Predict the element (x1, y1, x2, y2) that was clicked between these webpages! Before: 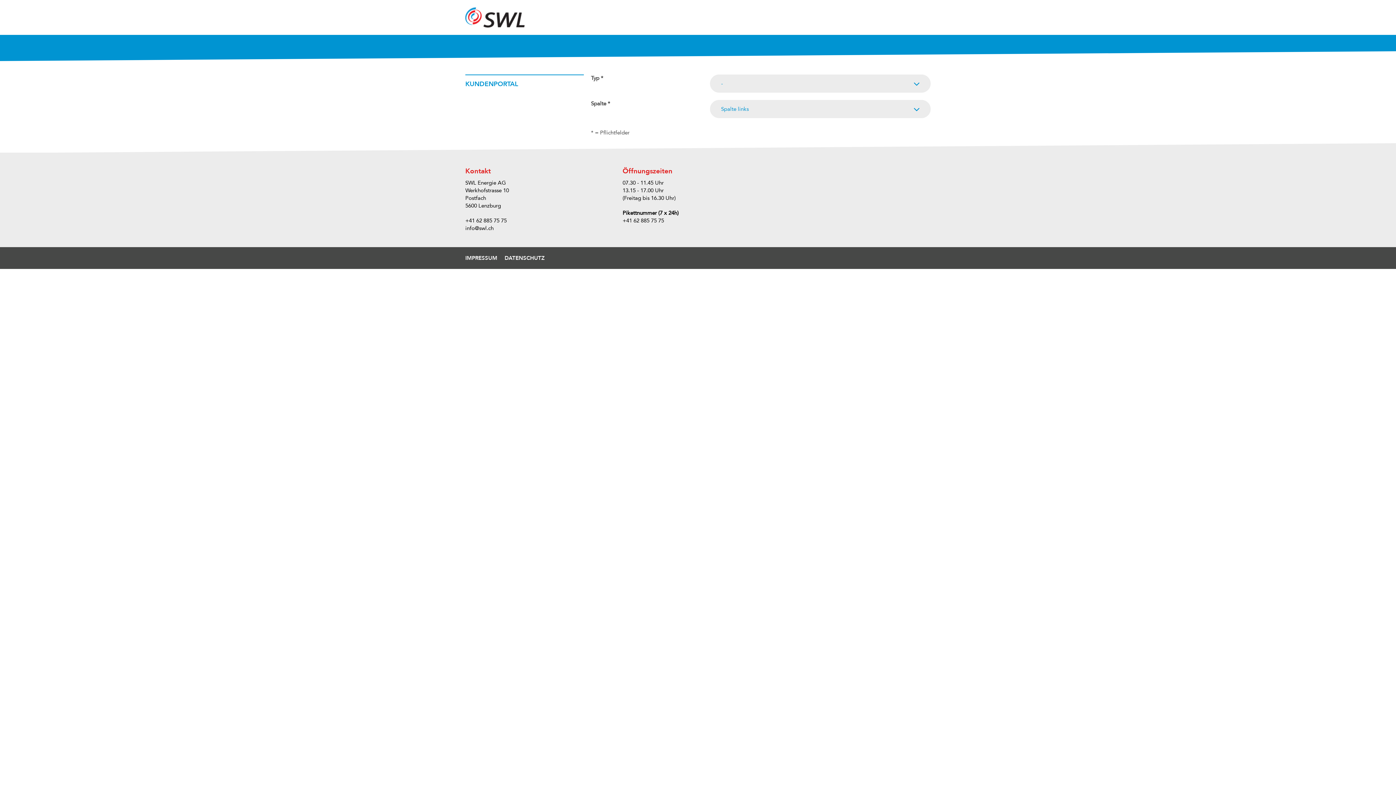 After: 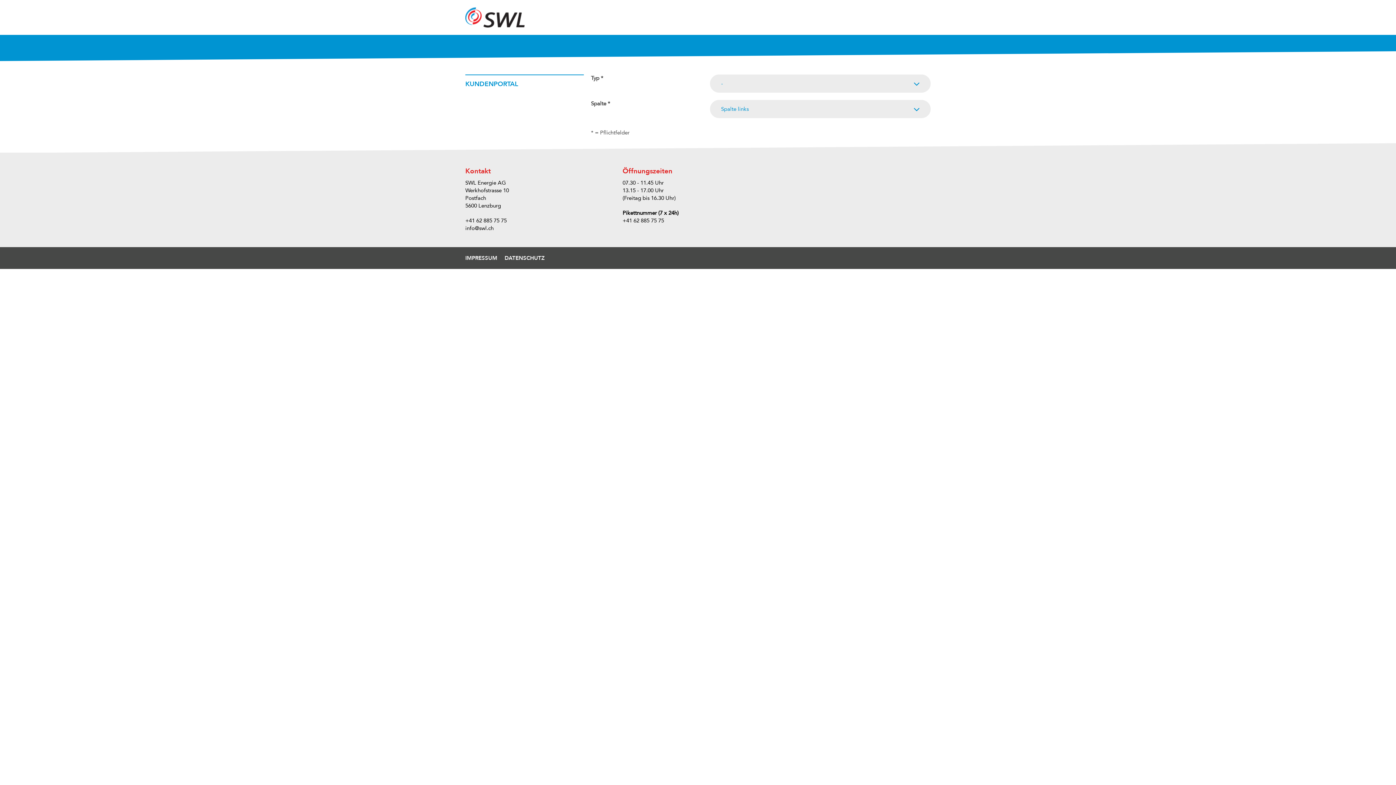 Action: bbox: (465, 224, 493, 232) label: info@swl.ch